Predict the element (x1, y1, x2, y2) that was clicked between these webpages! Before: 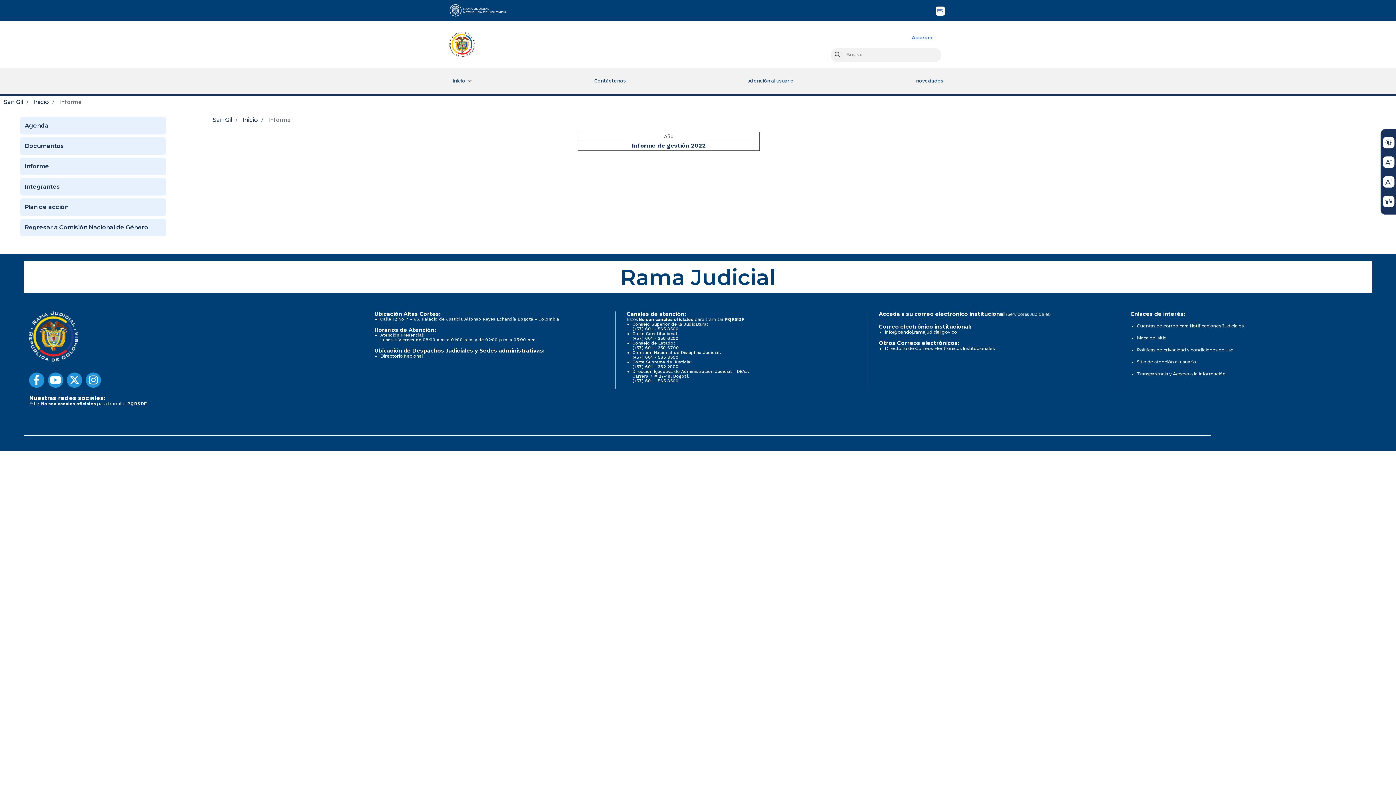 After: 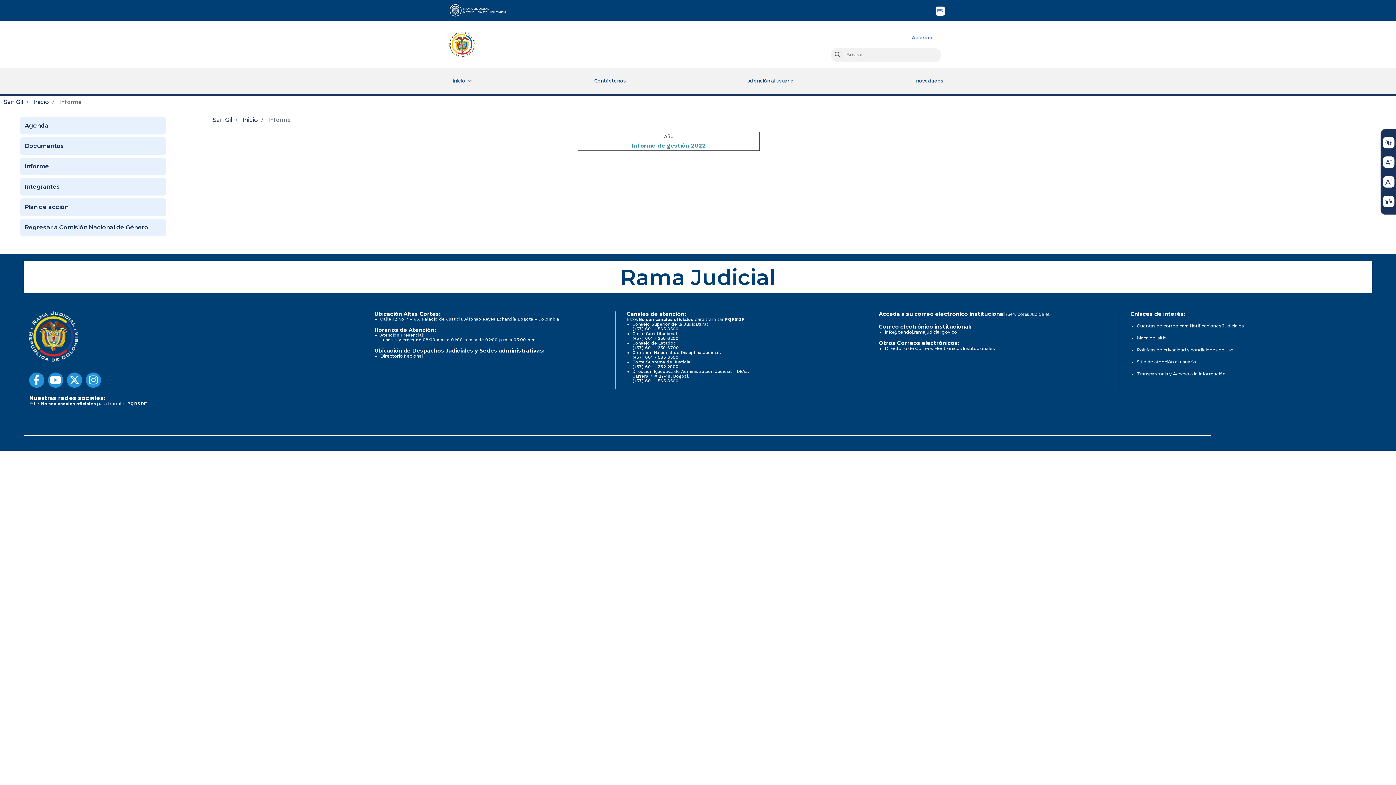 Action: label: Informe de gestión 2022 bbox: (632, 142, 706, 148)